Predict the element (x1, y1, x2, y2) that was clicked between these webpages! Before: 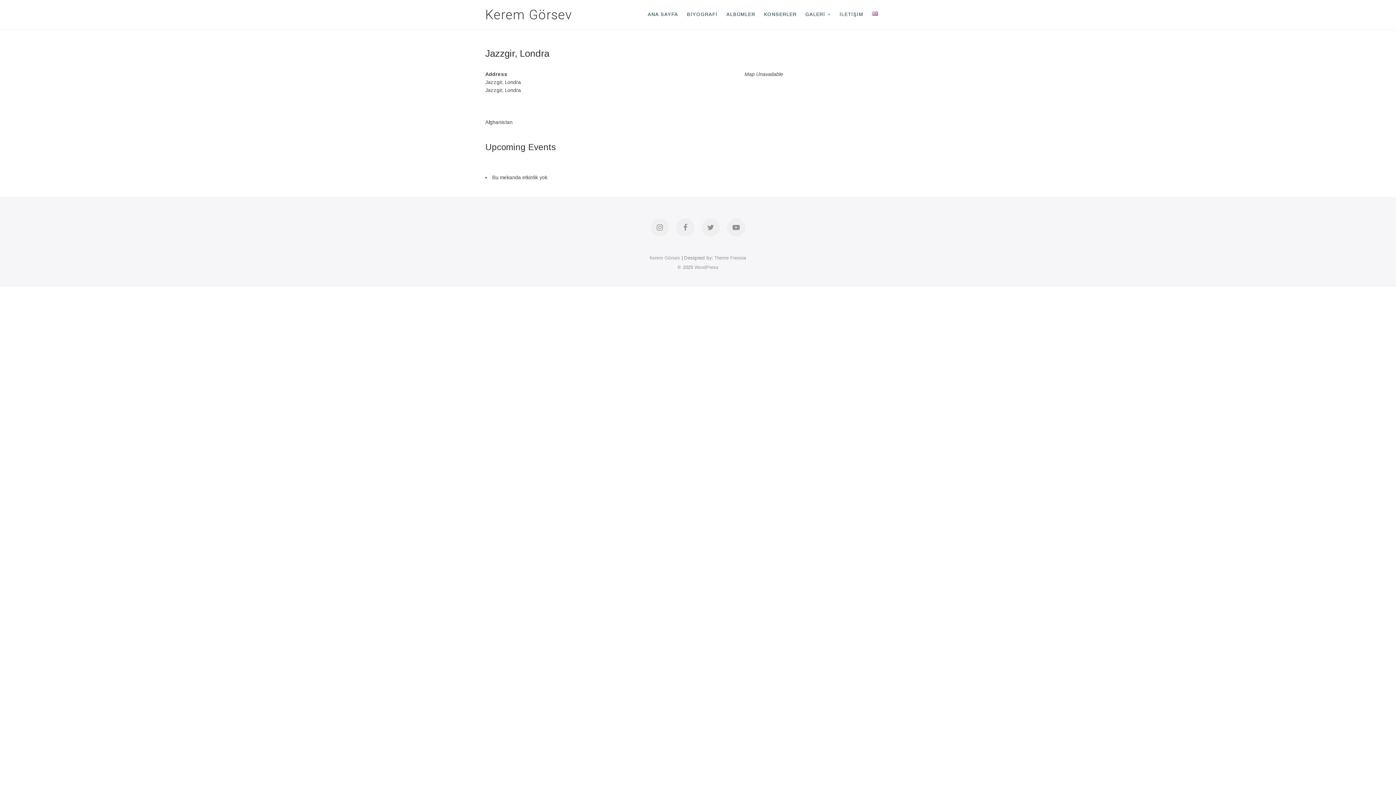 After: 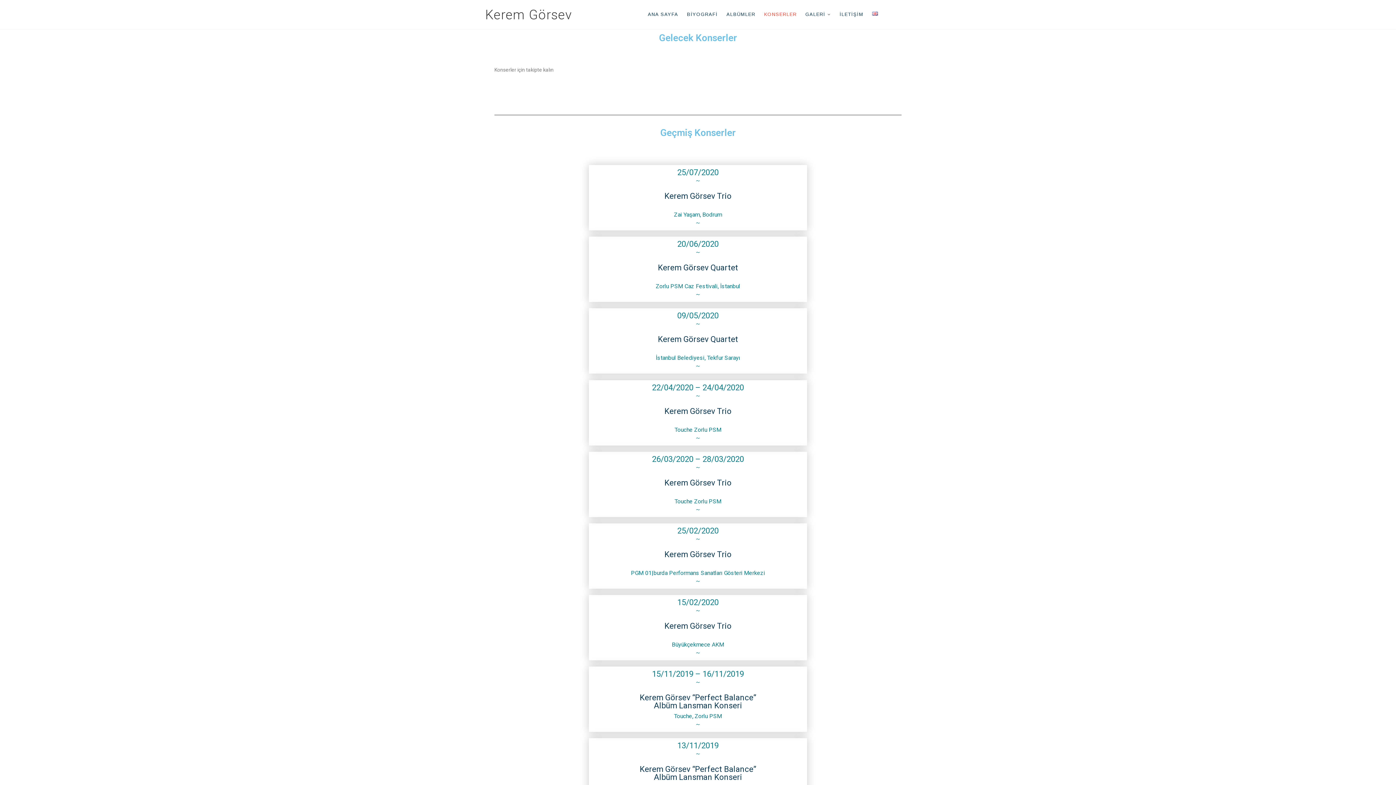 Action: bbox: (760, 0, 800, 29) label: KONSERLER